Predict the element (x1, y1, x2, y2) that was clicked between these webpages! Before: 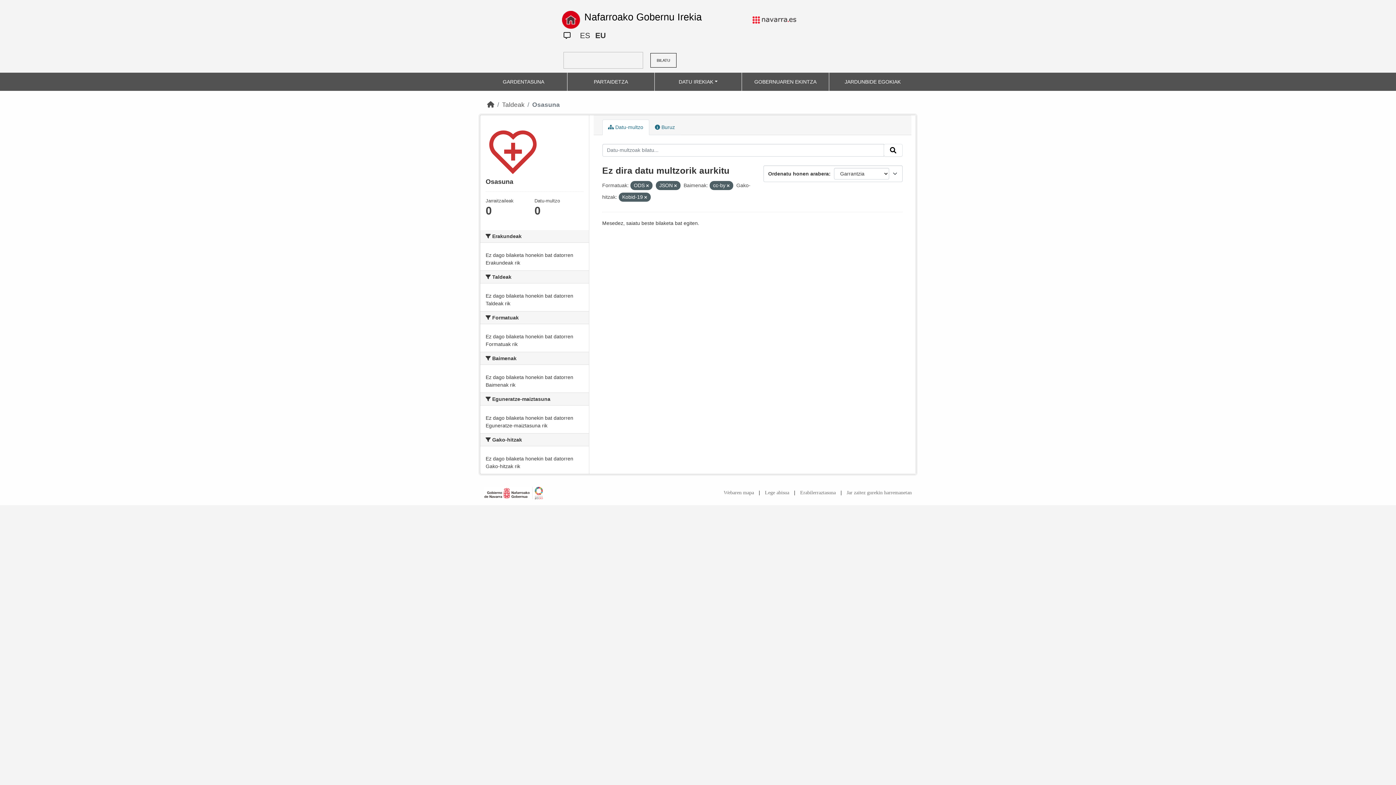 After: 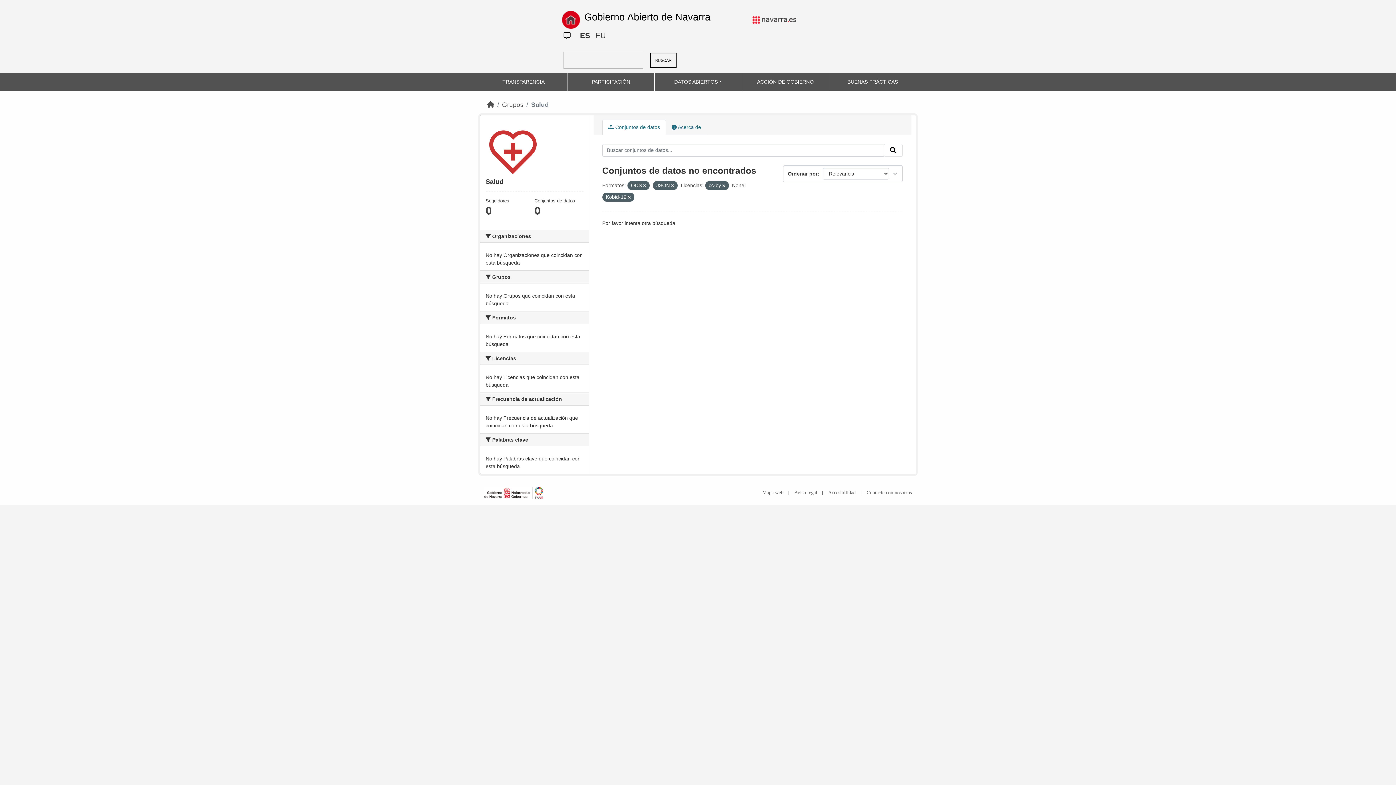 Action: label: ES bbox: (580, 28, 590, 42)